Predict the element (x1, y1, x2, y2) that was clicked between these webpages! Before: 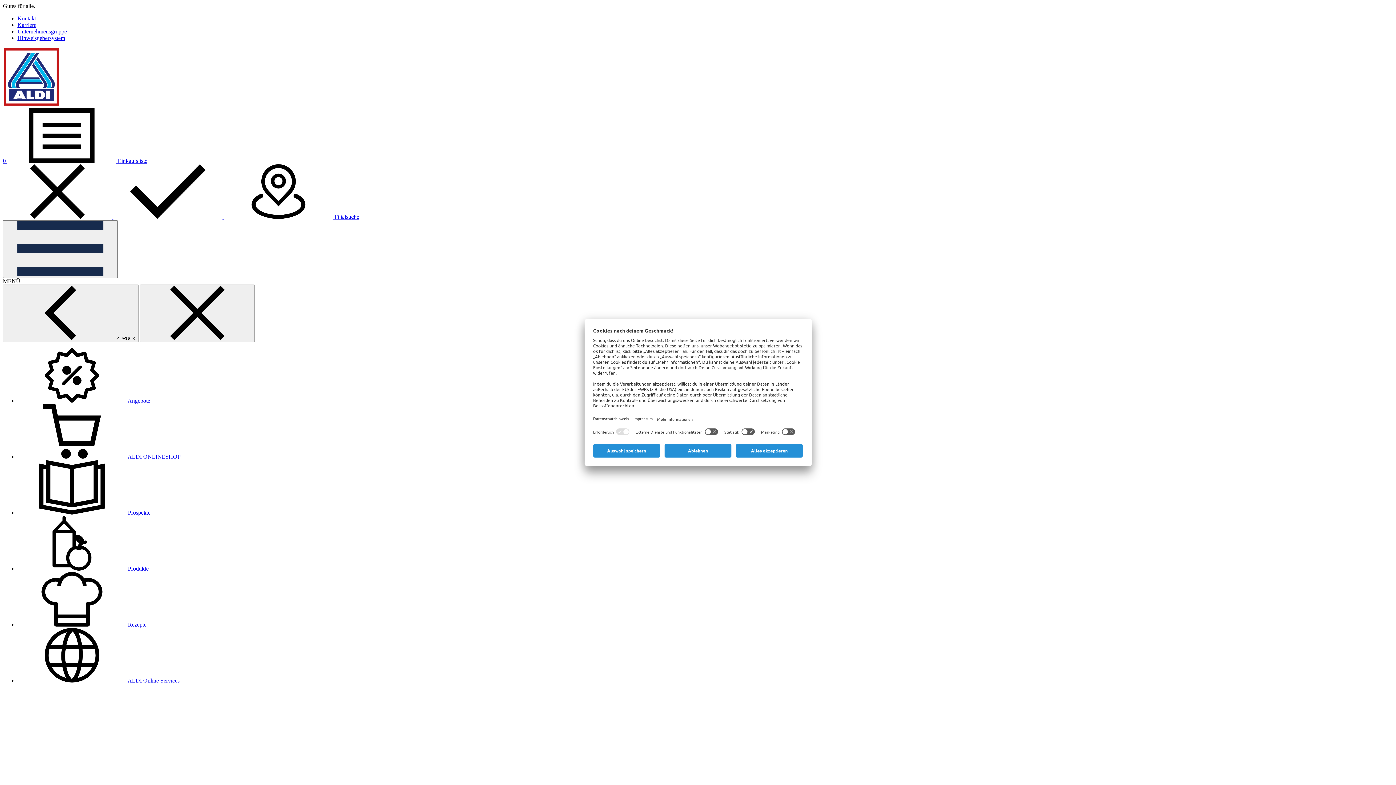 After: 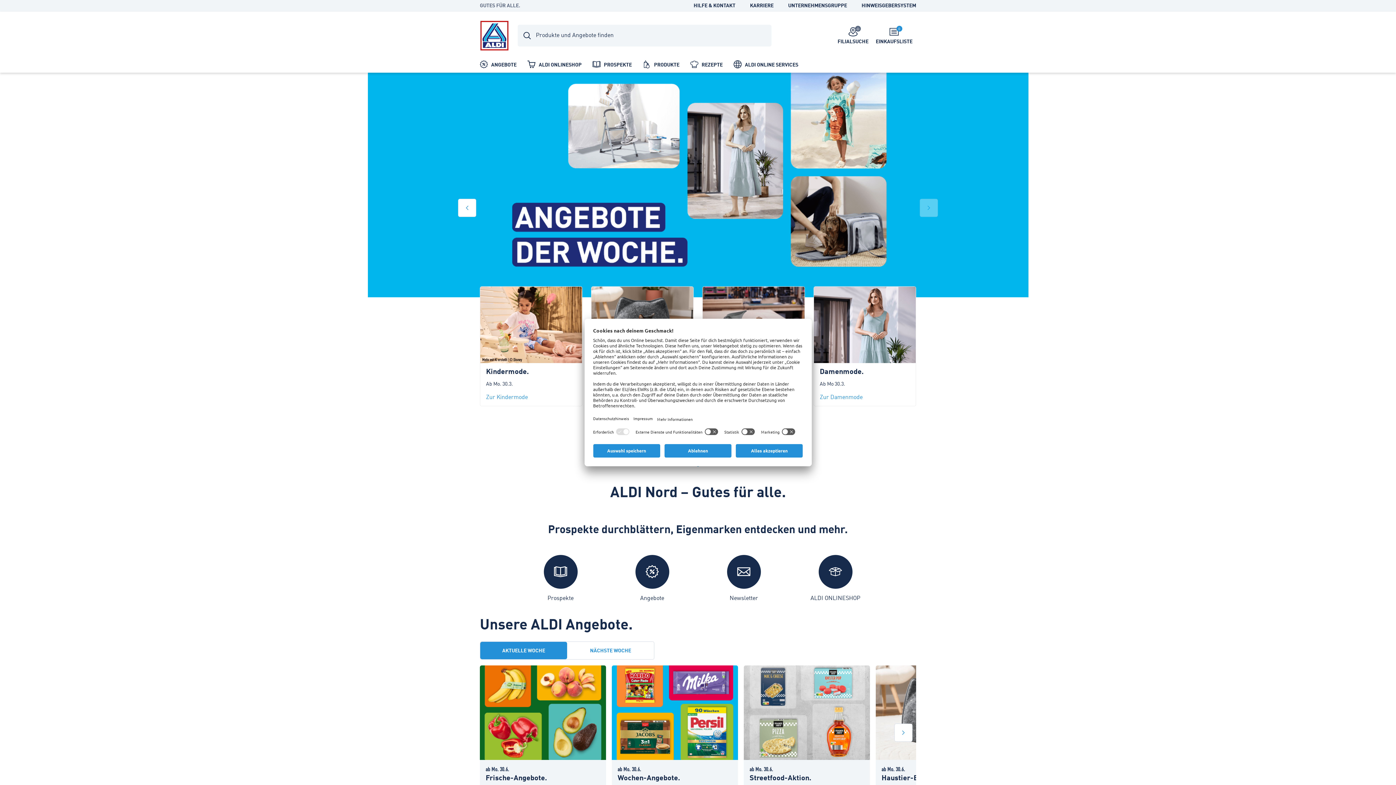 Action: bbox: (2, 101, 59, 108)